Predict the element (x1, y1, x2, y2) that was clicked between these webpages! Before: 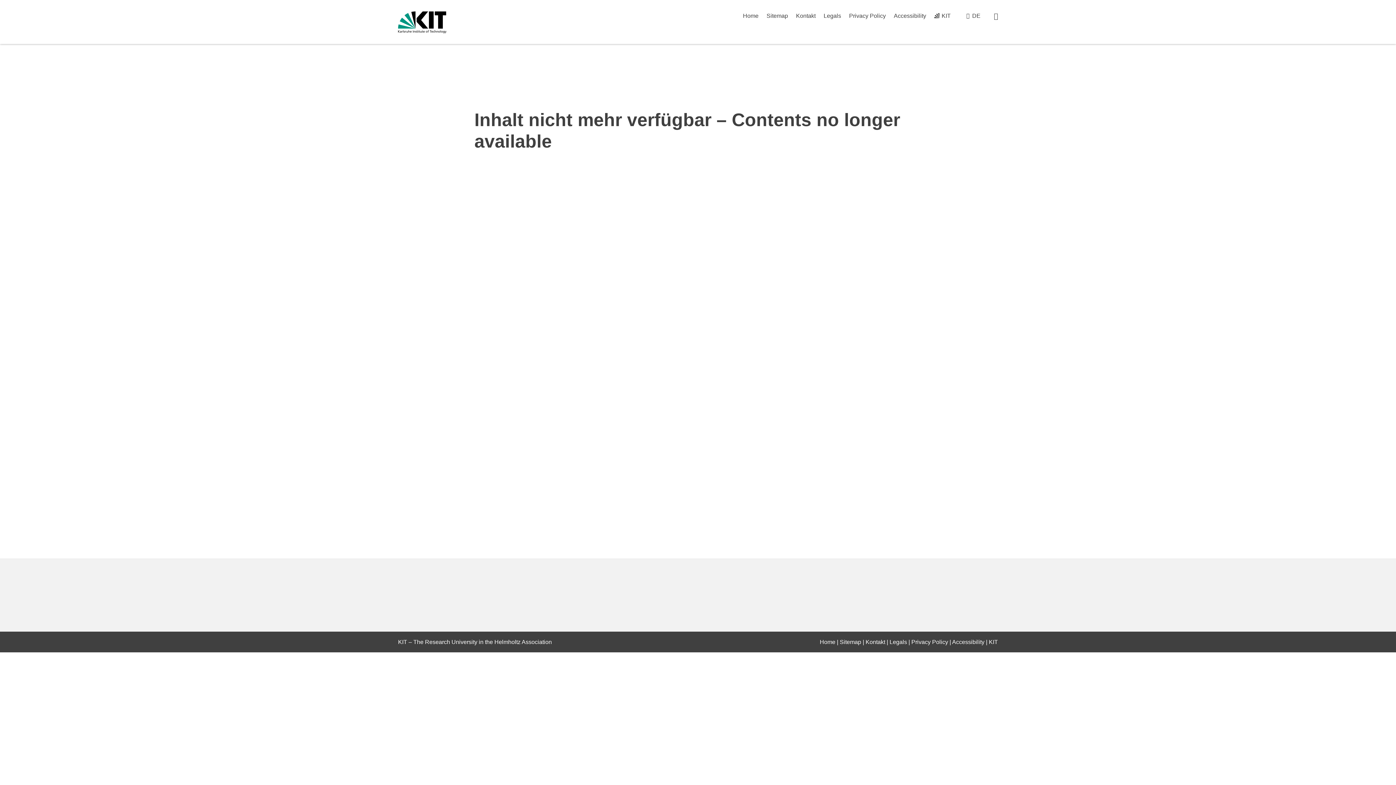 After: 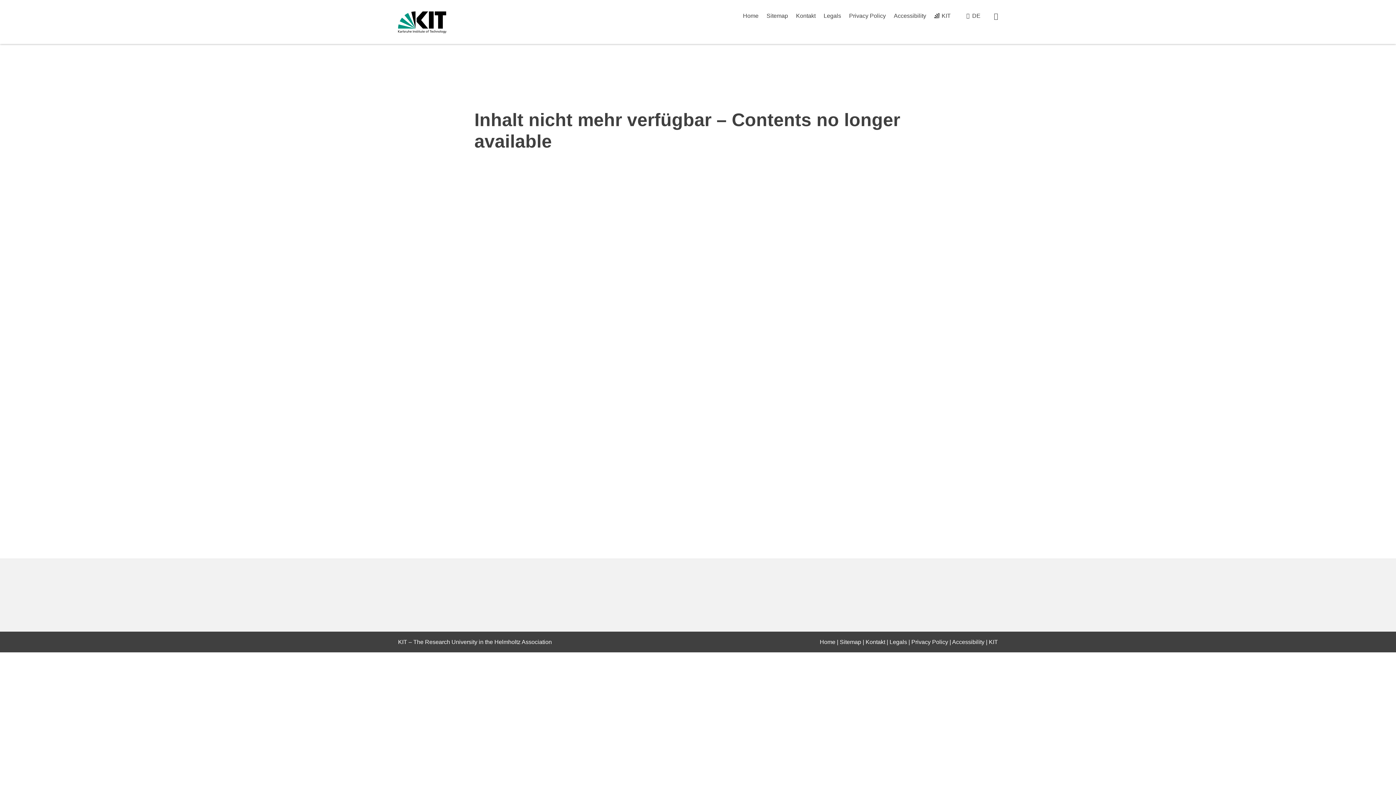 Action: label: Home bbox: (743, 12, 758, 18)